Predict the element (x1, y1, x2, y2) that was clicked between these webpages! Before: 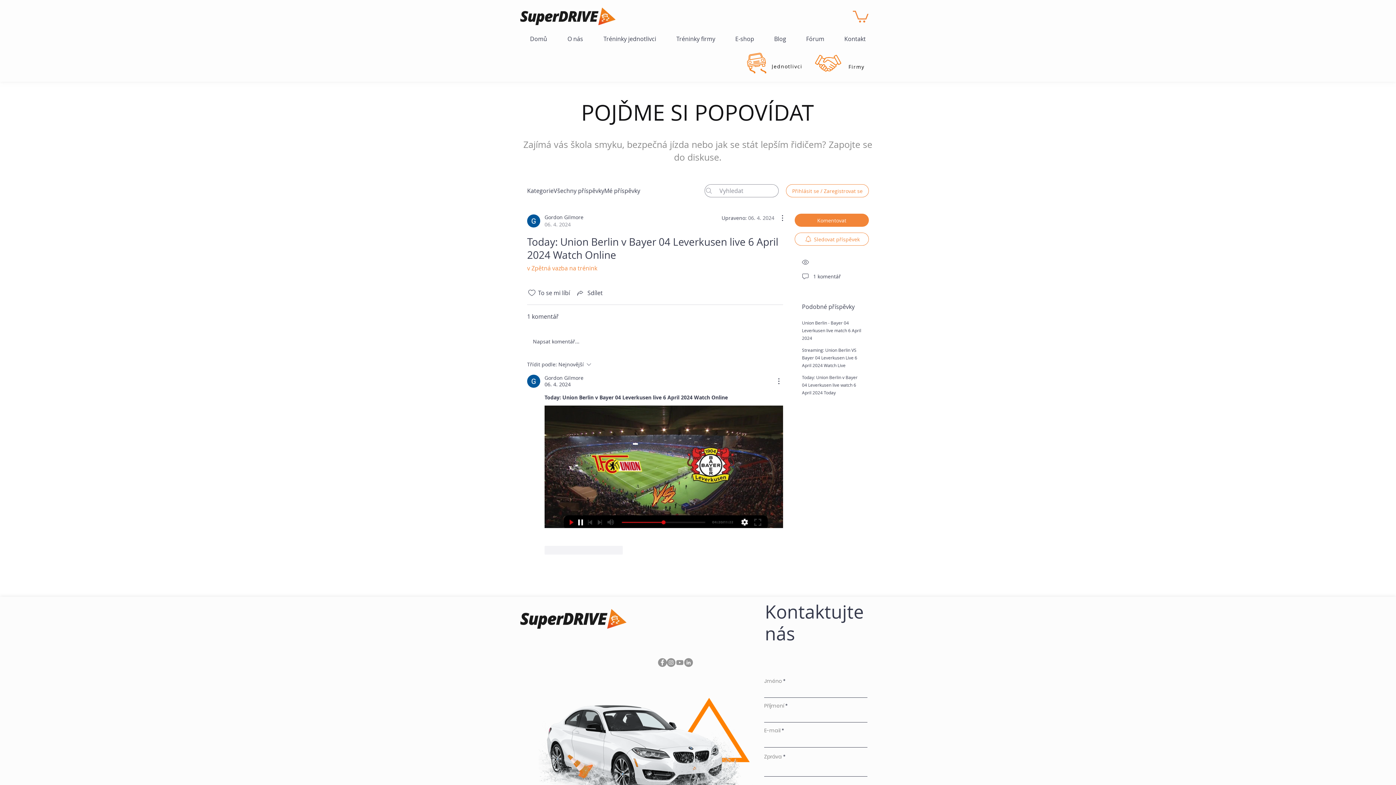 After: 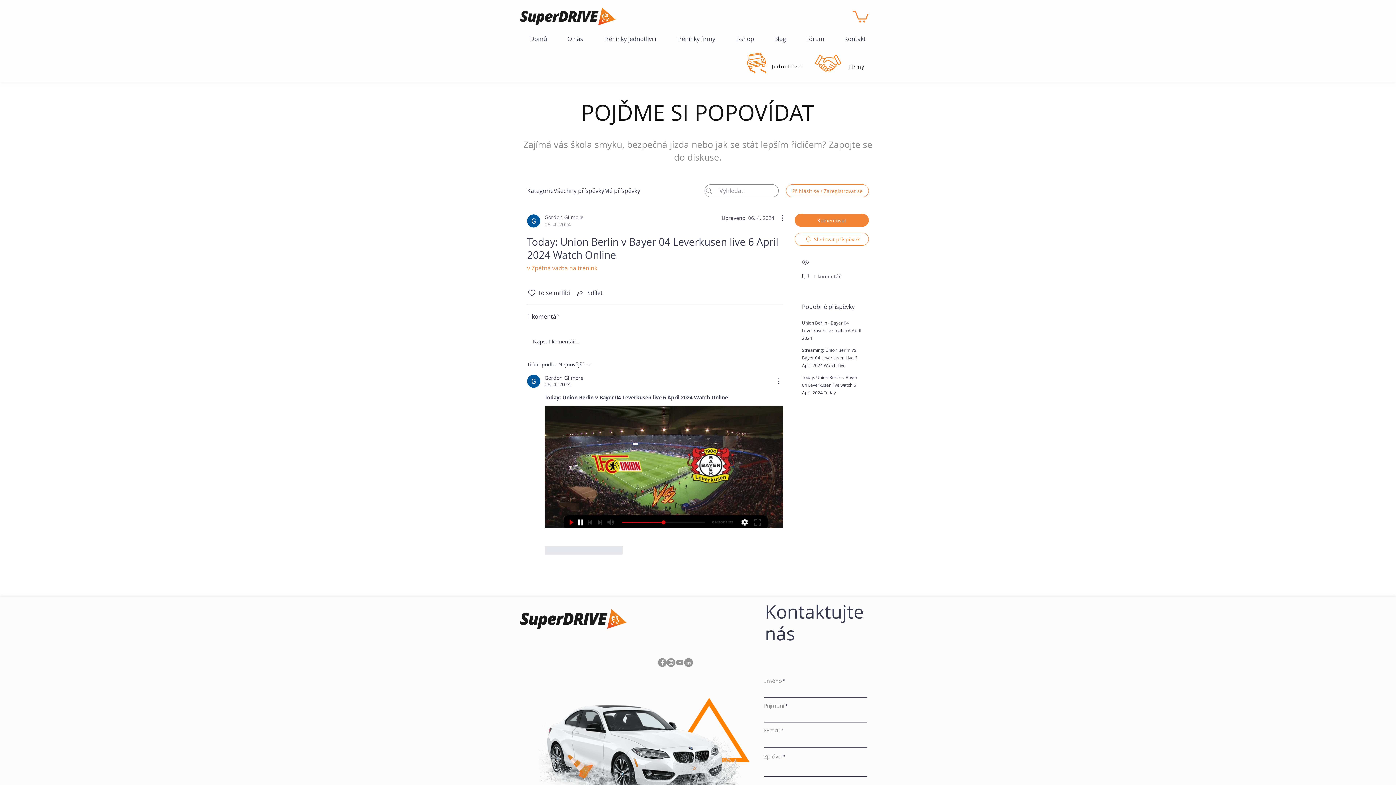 Action: label: LinkedIn bbox: (684, 658, 693, 667)